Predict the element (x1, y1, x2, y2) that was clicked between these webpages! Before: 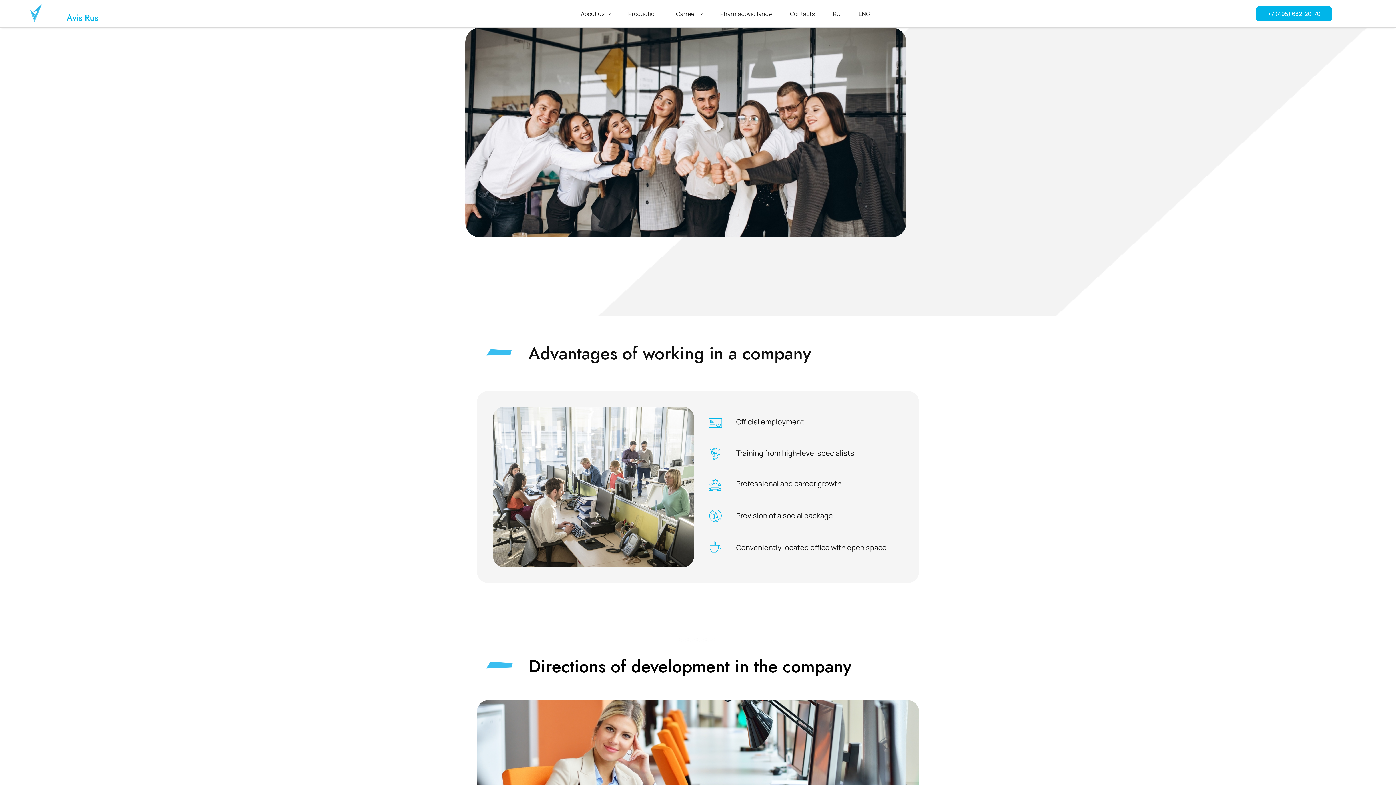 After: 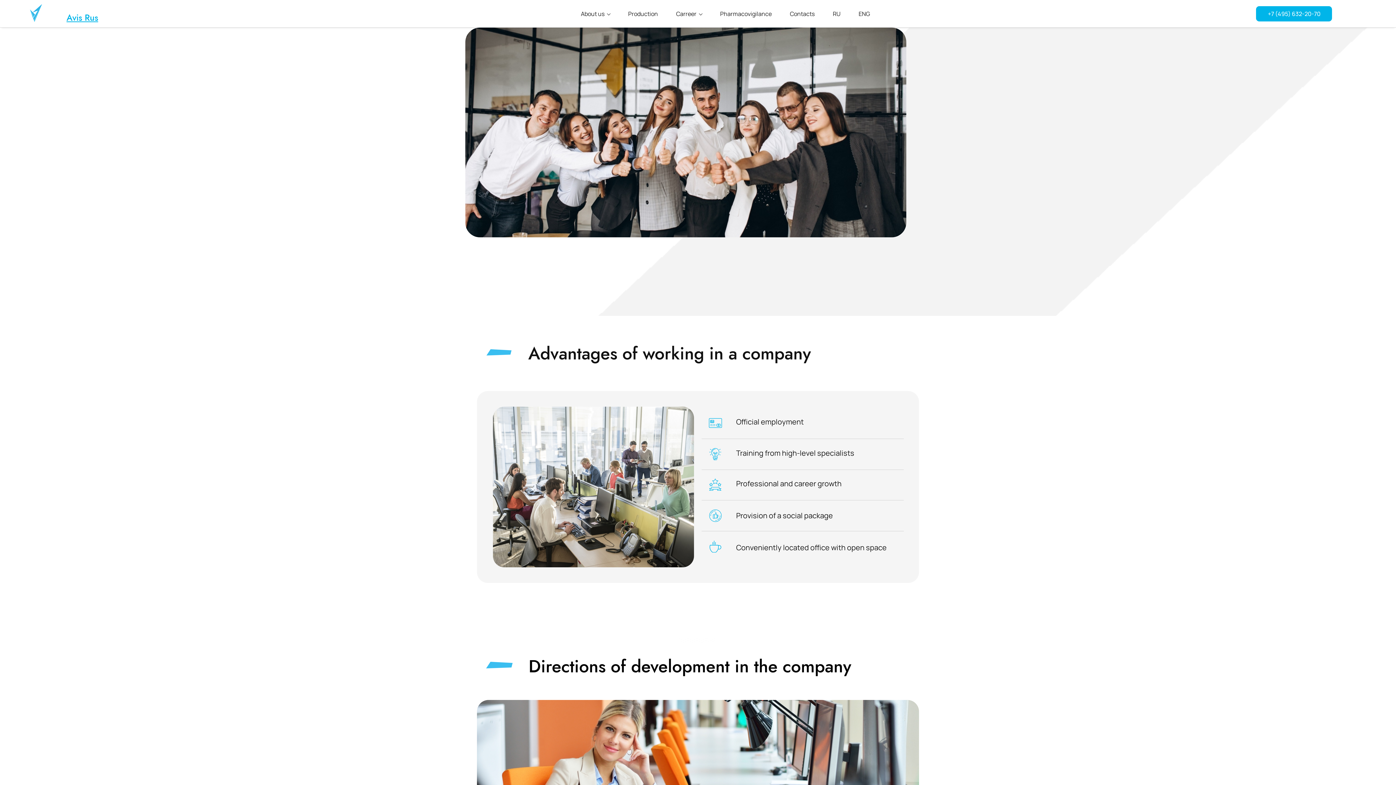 Action: bbox: (69, 11, 100, 23) label: Avis Rus